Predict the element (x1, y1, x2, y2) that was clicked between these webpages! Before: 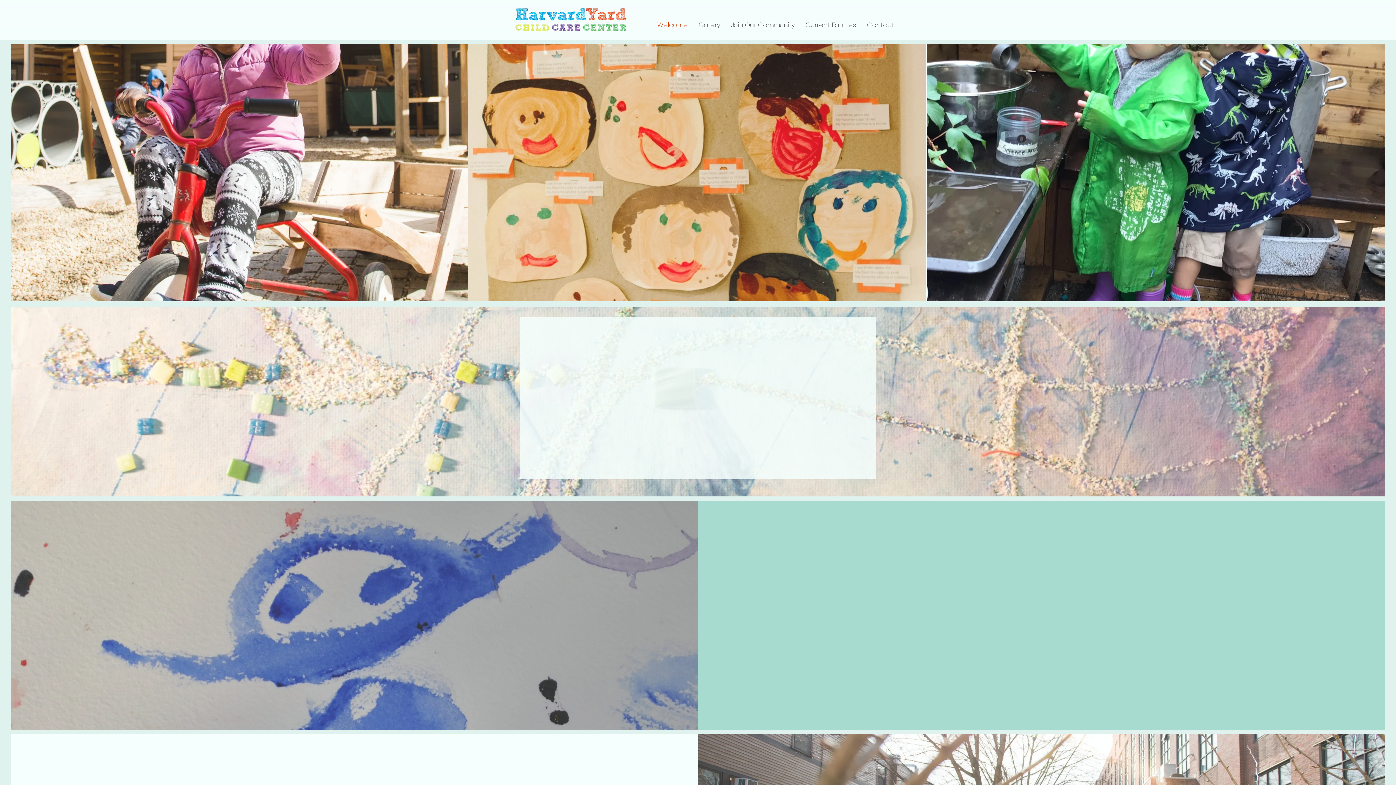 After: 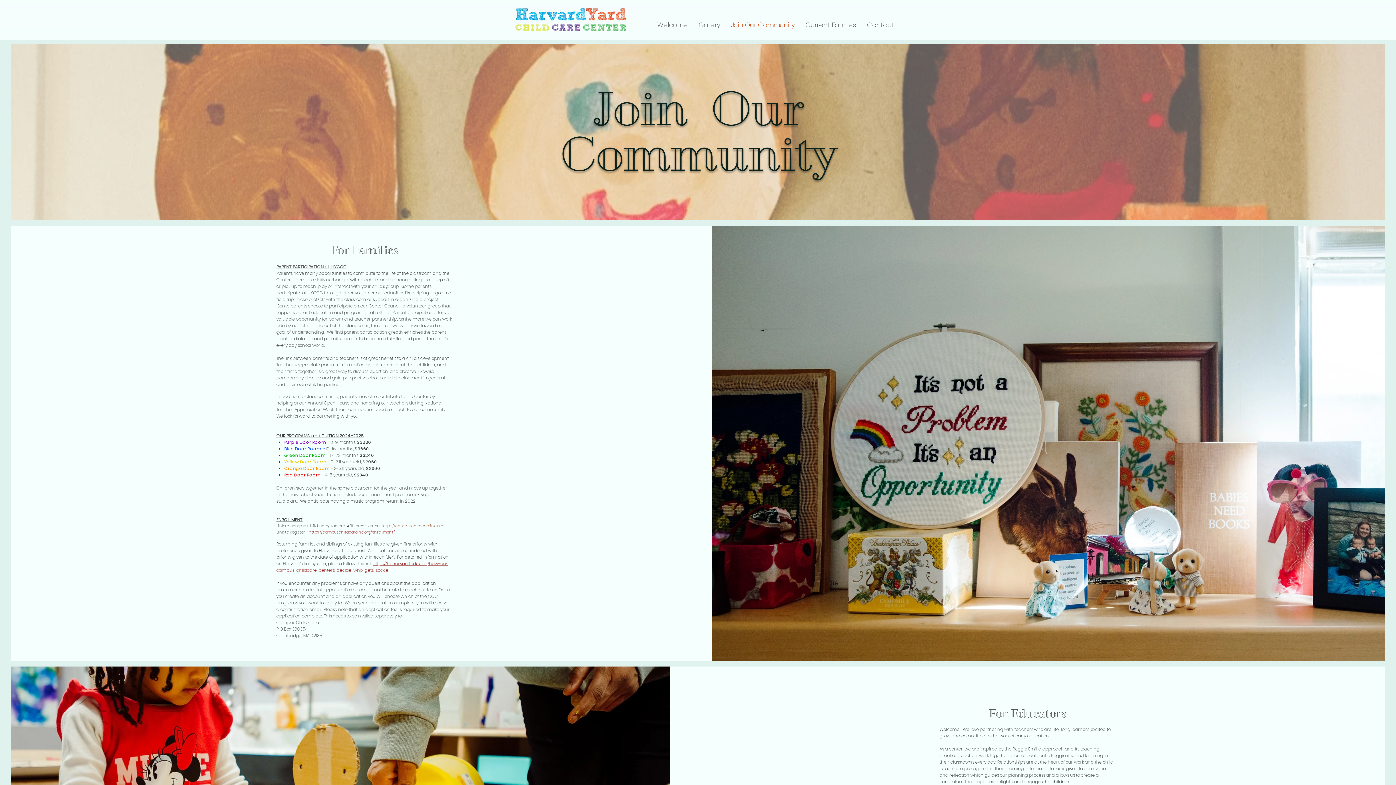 Action: bbox: (725, 16, 800, 33) label: Join Our Community